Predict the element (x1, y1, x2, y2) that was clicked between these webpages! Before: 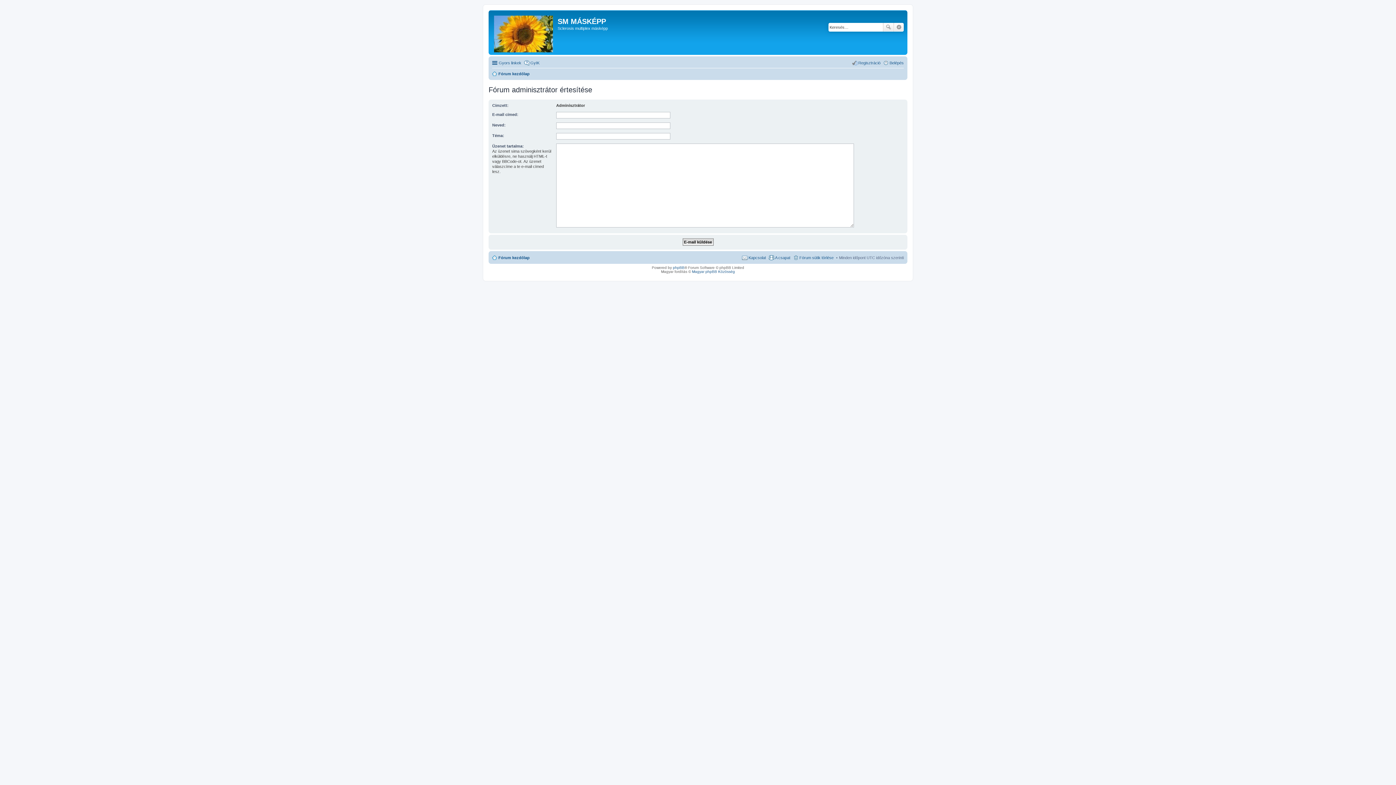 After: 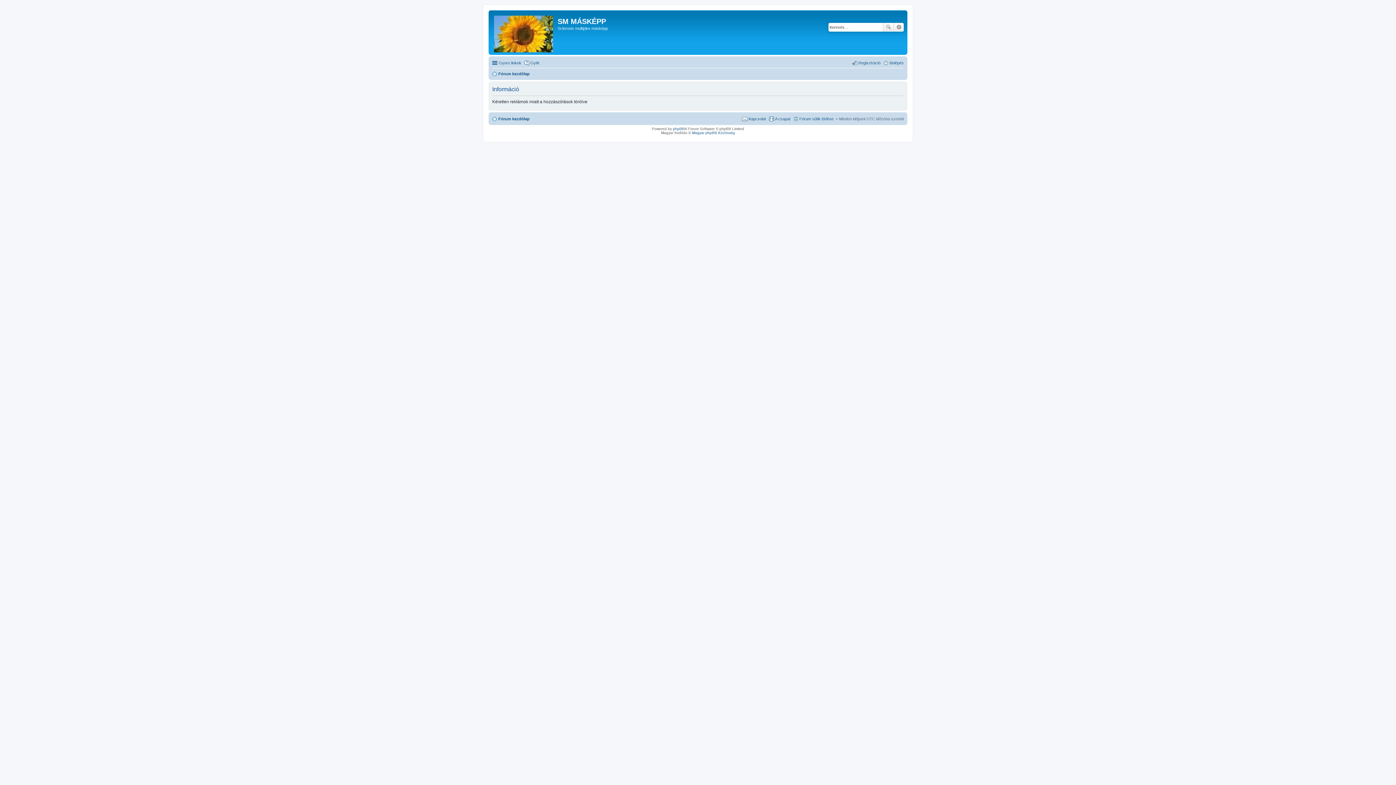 Action: label: Részletes keresés bbox: (894, 22, 904, 31)